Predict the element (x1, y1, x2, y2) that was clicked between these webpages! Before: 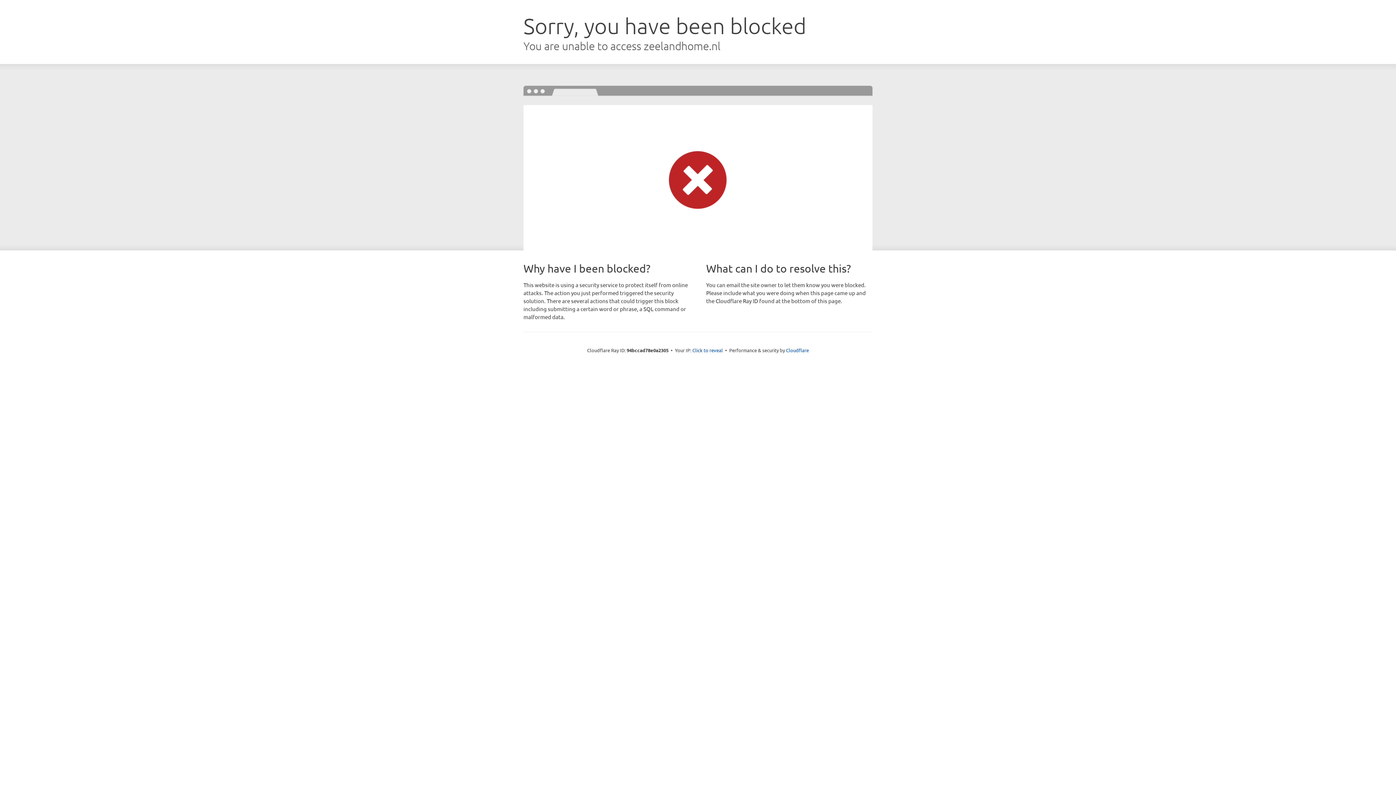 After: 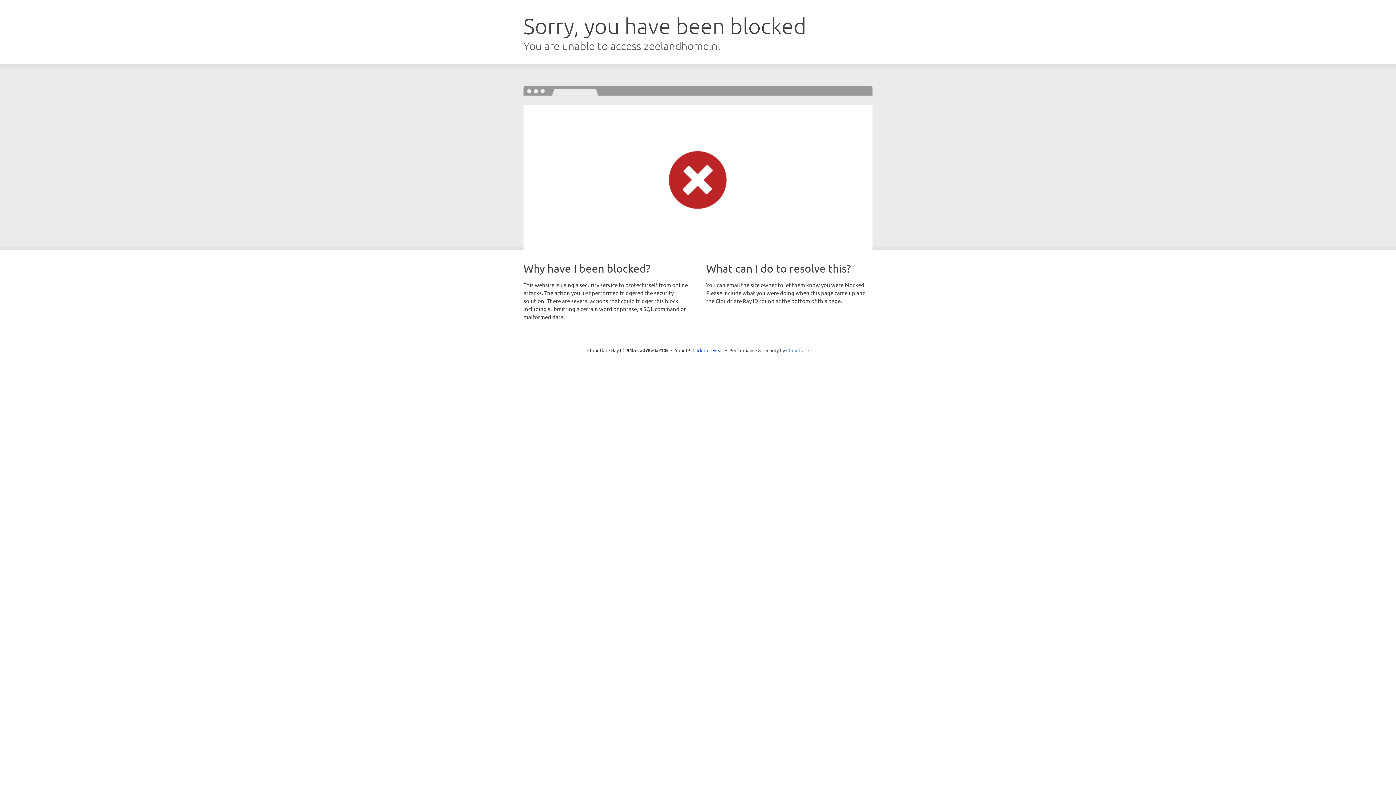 Action: bbox: (786, 347, 809, 353) label: Cloudflare